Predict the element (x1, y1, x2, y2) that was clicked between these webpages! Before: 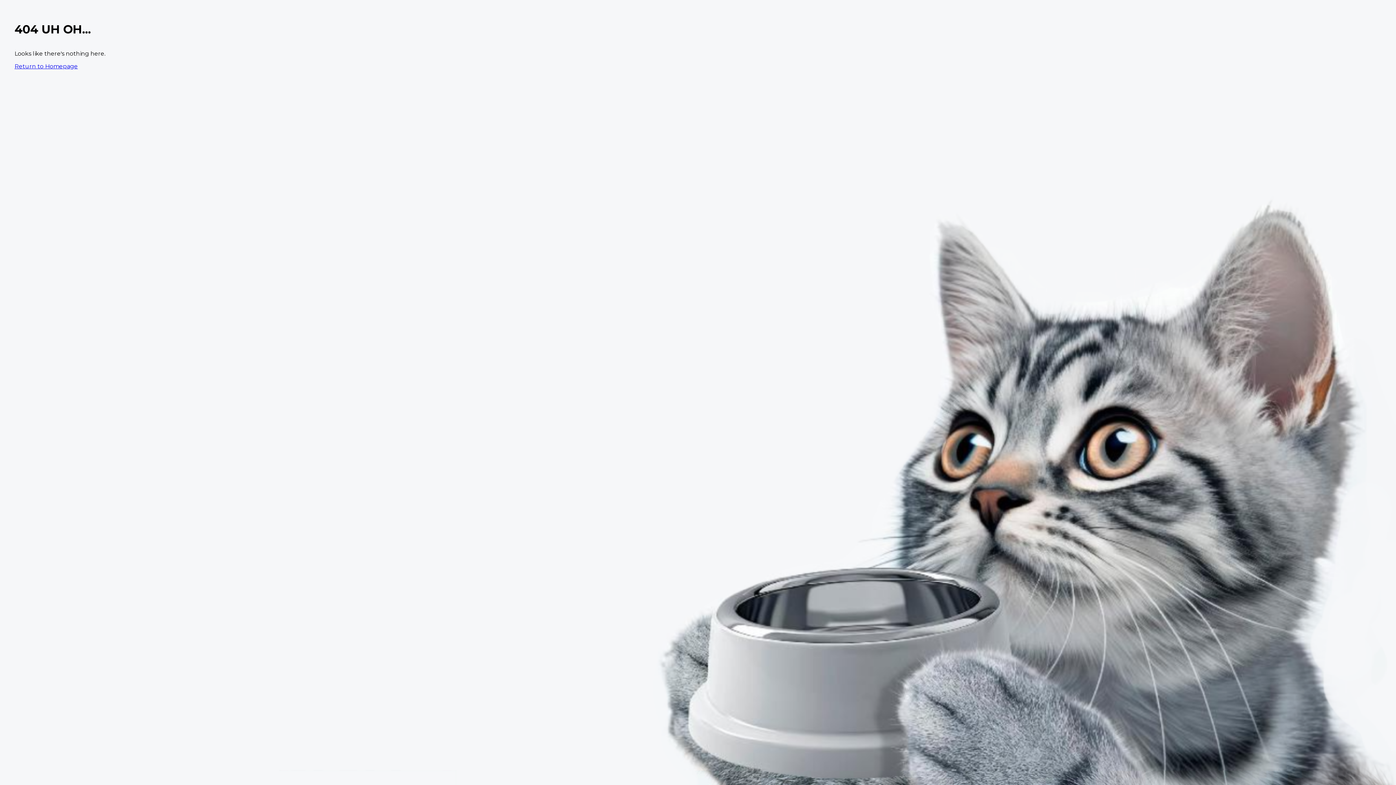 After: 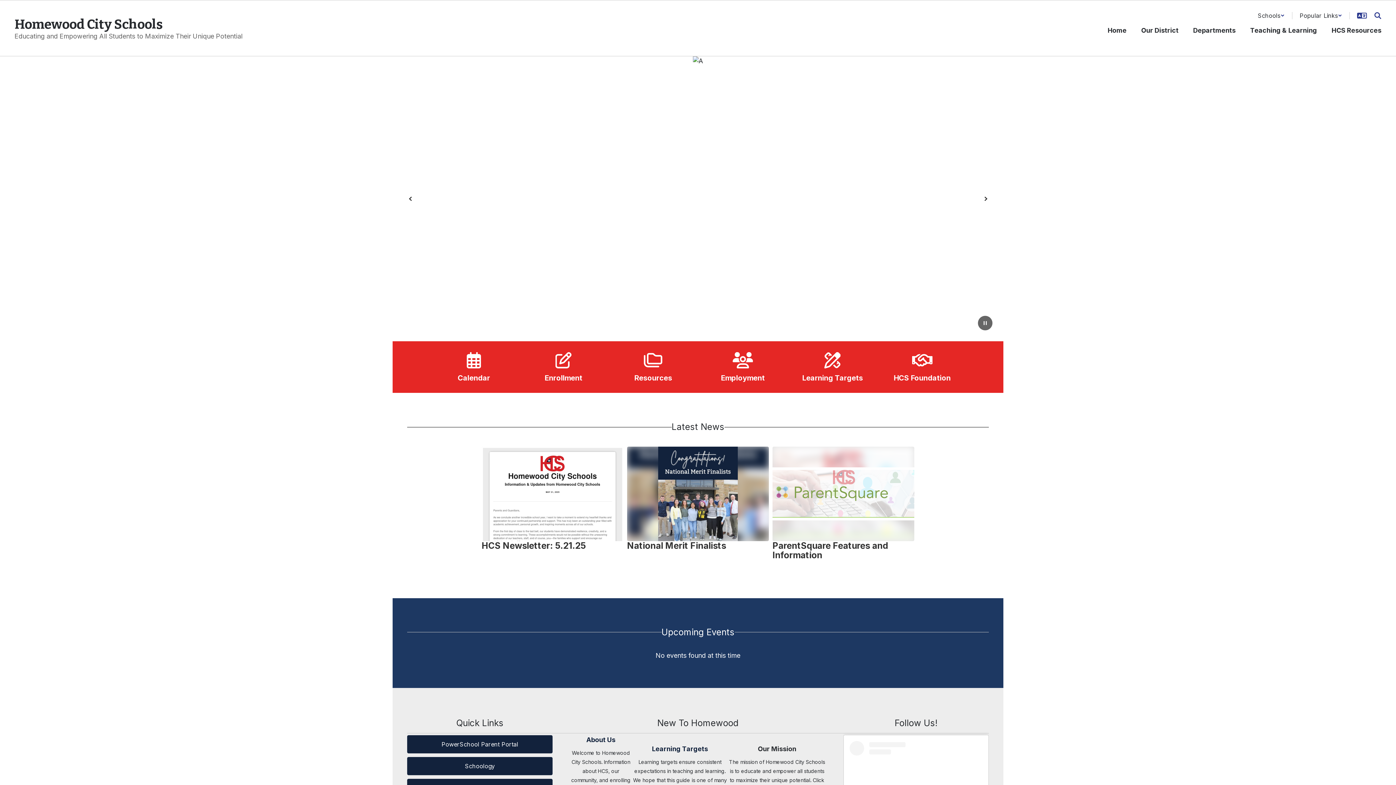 Action: bbox: (14, 62, 77, 69) label: Return to Homepage